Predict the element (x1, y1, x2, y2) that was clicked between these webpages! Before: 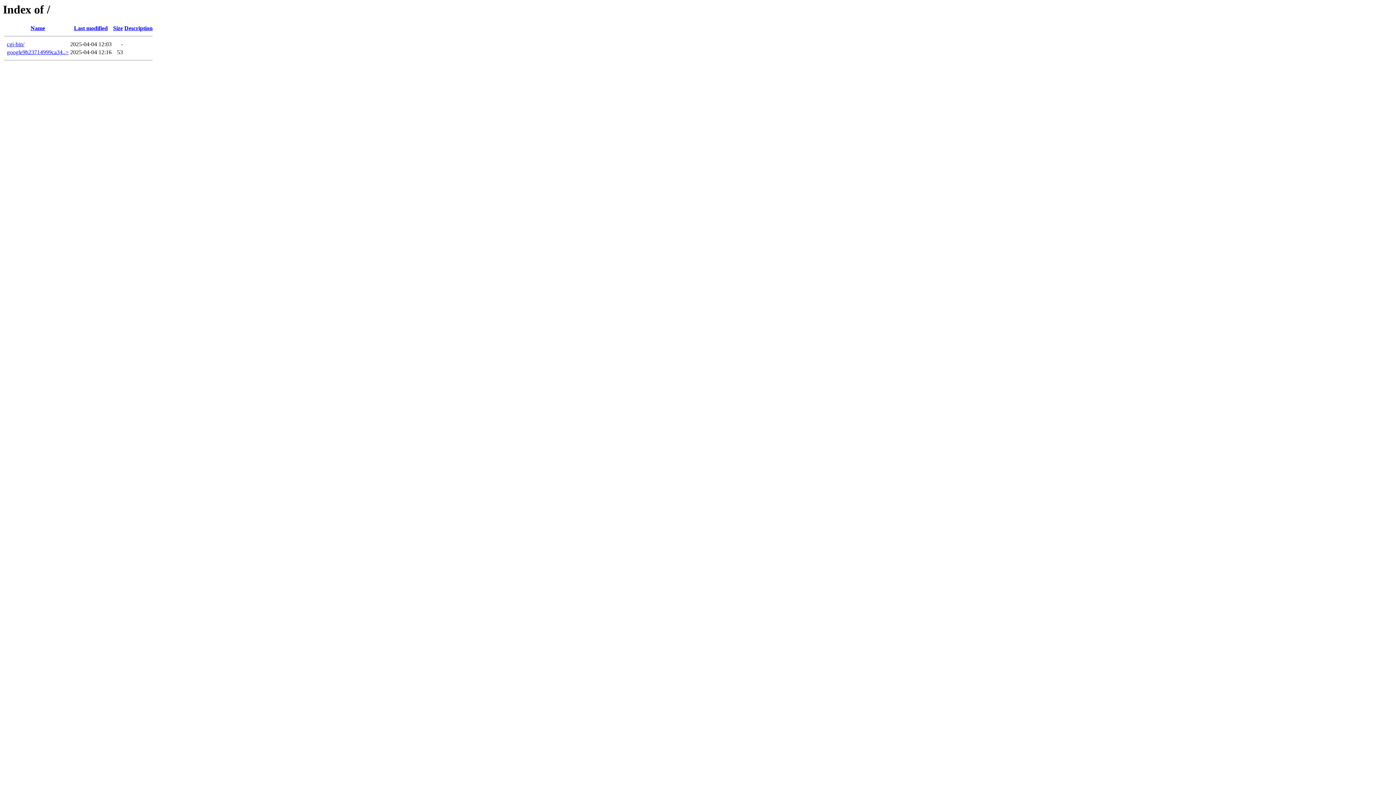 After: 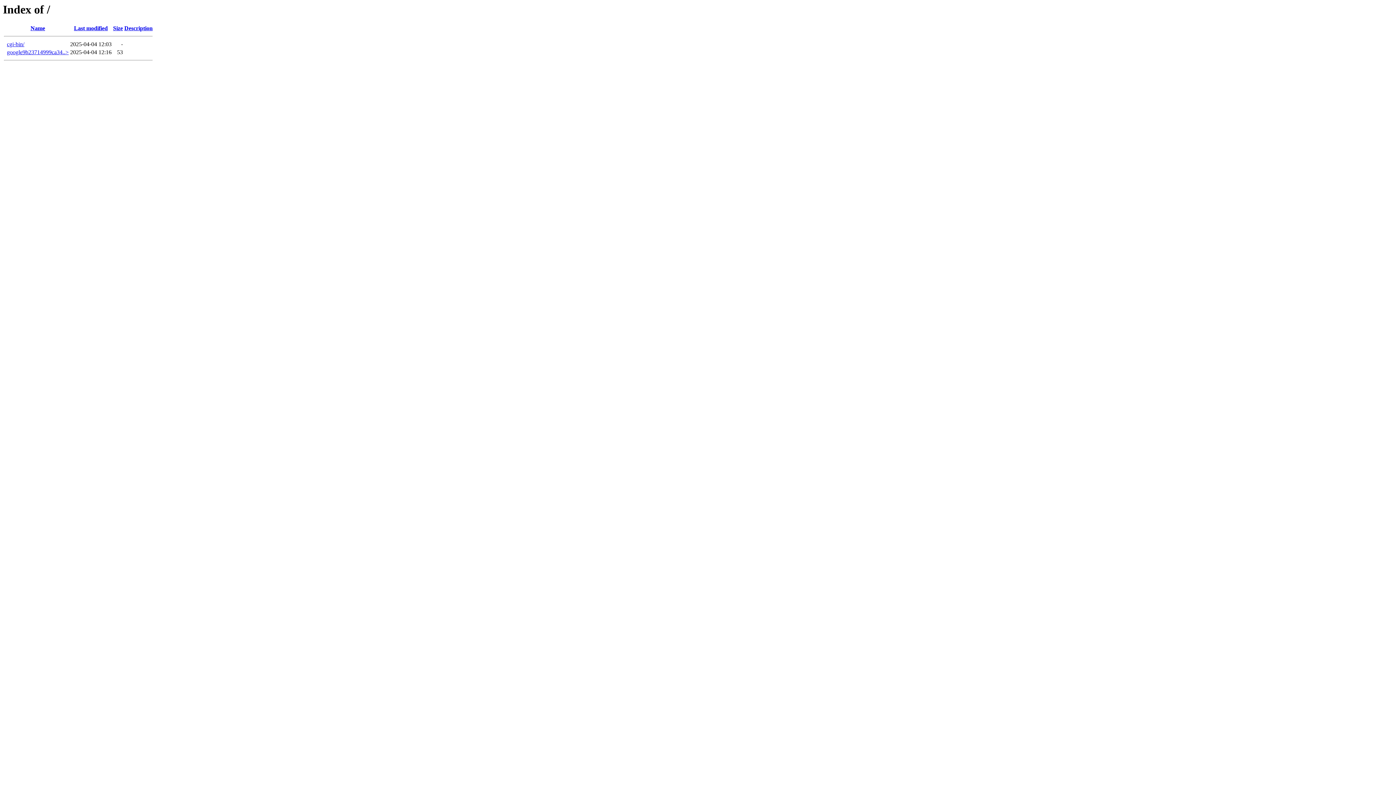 Action: bbox: (74, 25, 107, 31) label: Last modified